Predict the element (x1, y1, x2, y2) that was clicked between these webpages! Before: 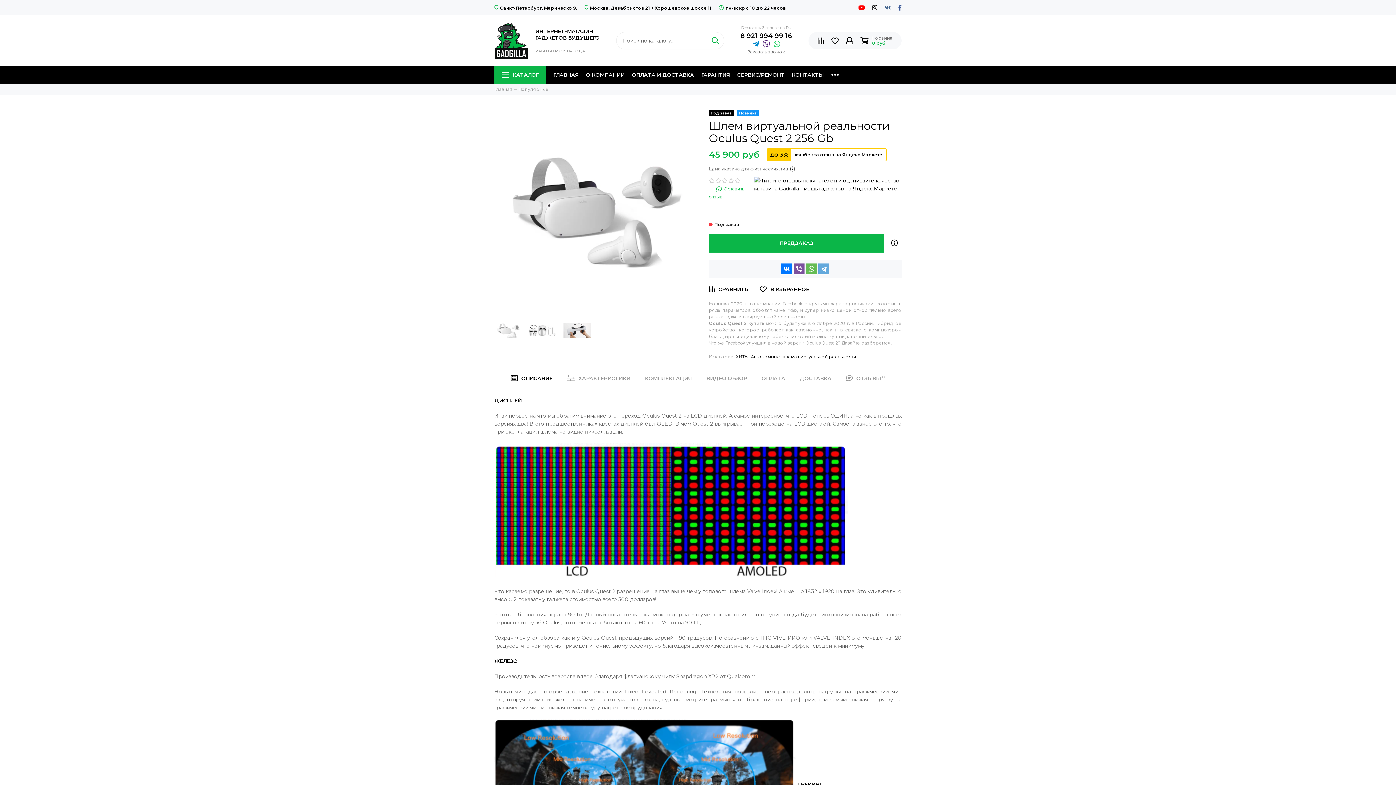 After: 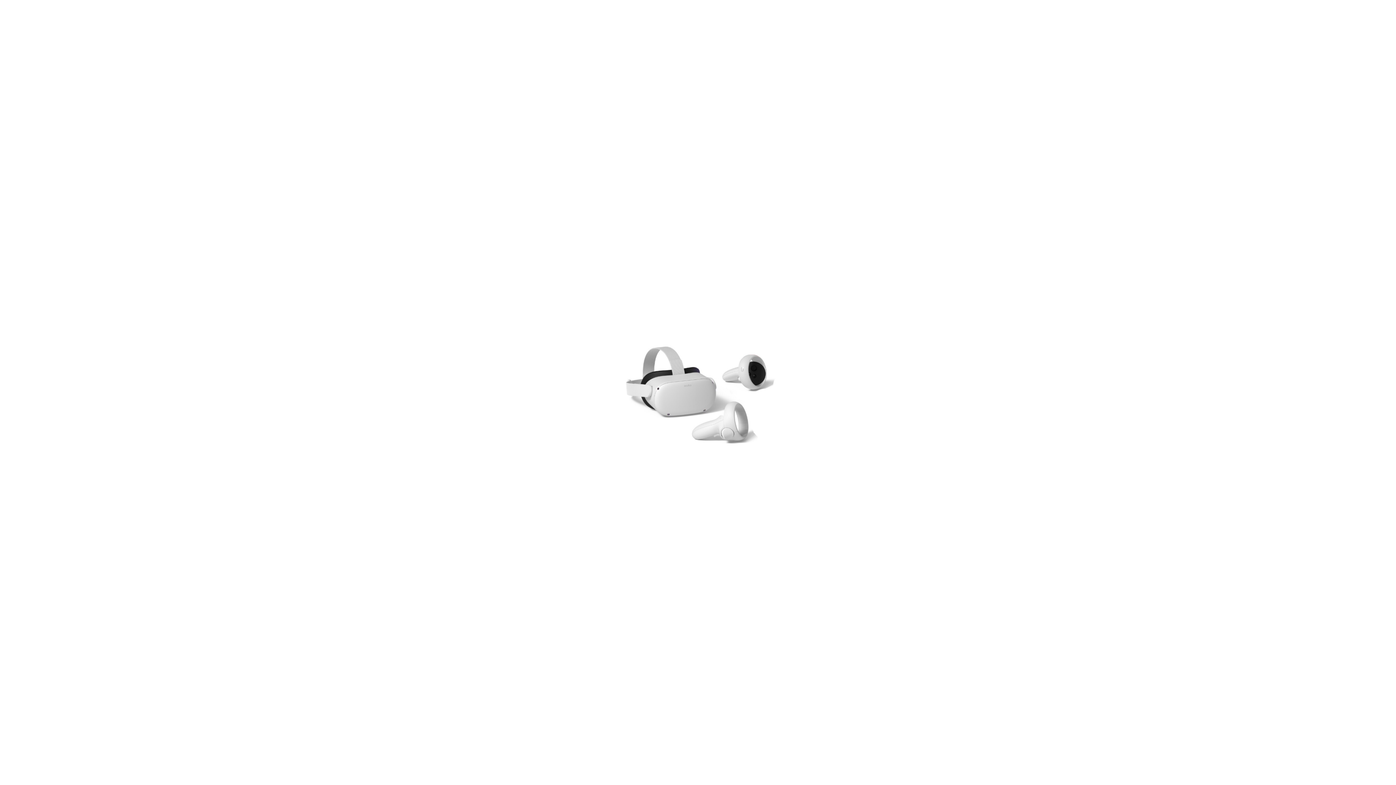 Action: bbox: (494, 109, 694, 309)